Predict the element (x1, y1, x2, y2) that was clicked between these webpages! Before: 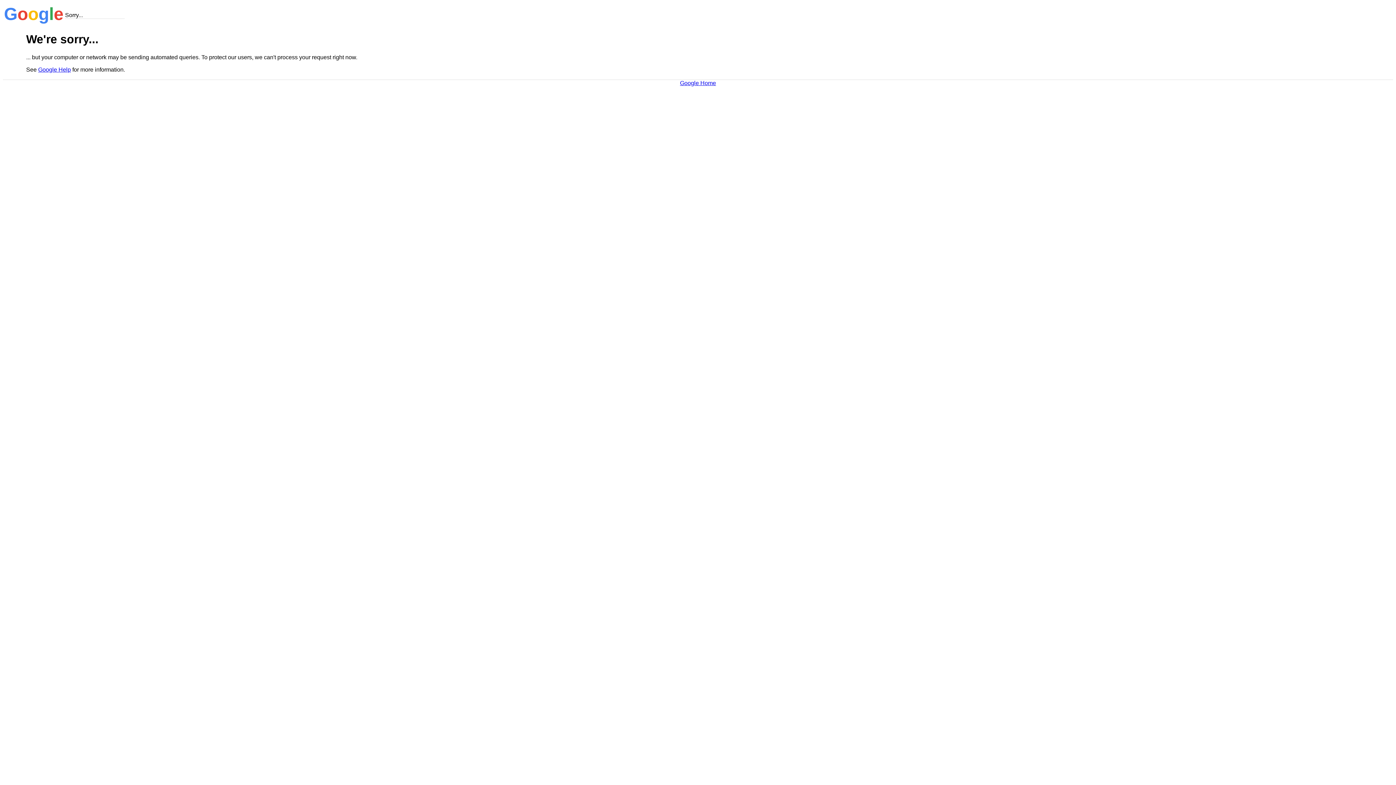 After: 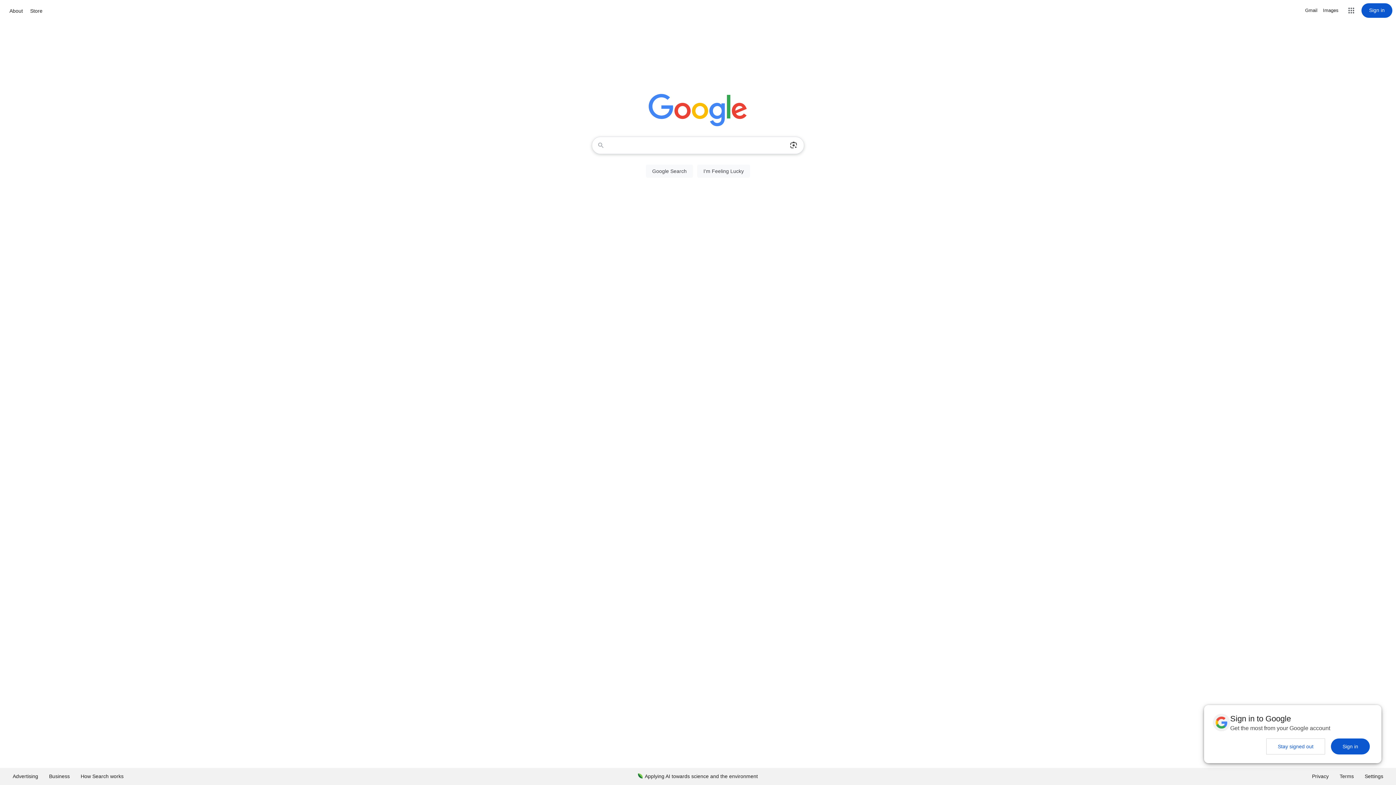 Action: label: Google Home bbox: (680, 79, 716, 86)